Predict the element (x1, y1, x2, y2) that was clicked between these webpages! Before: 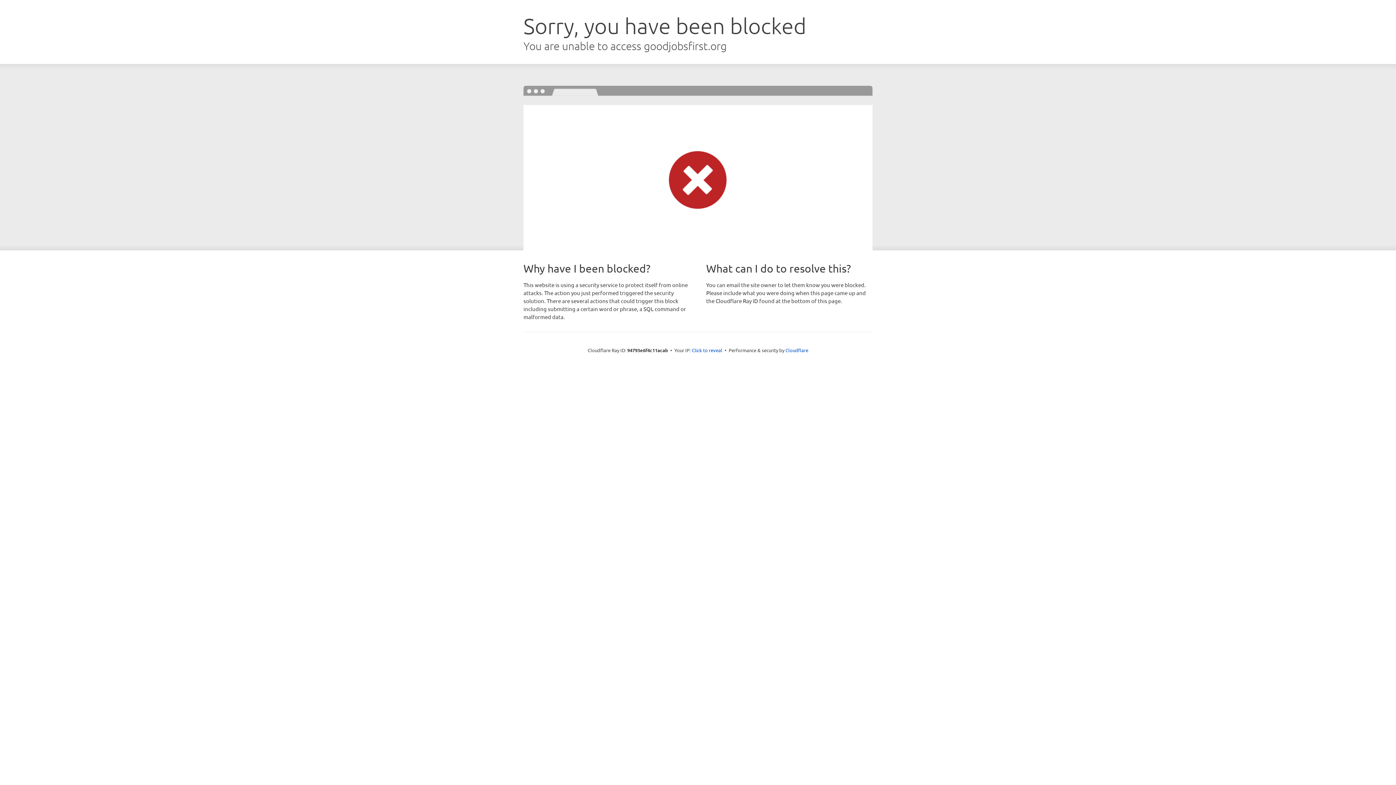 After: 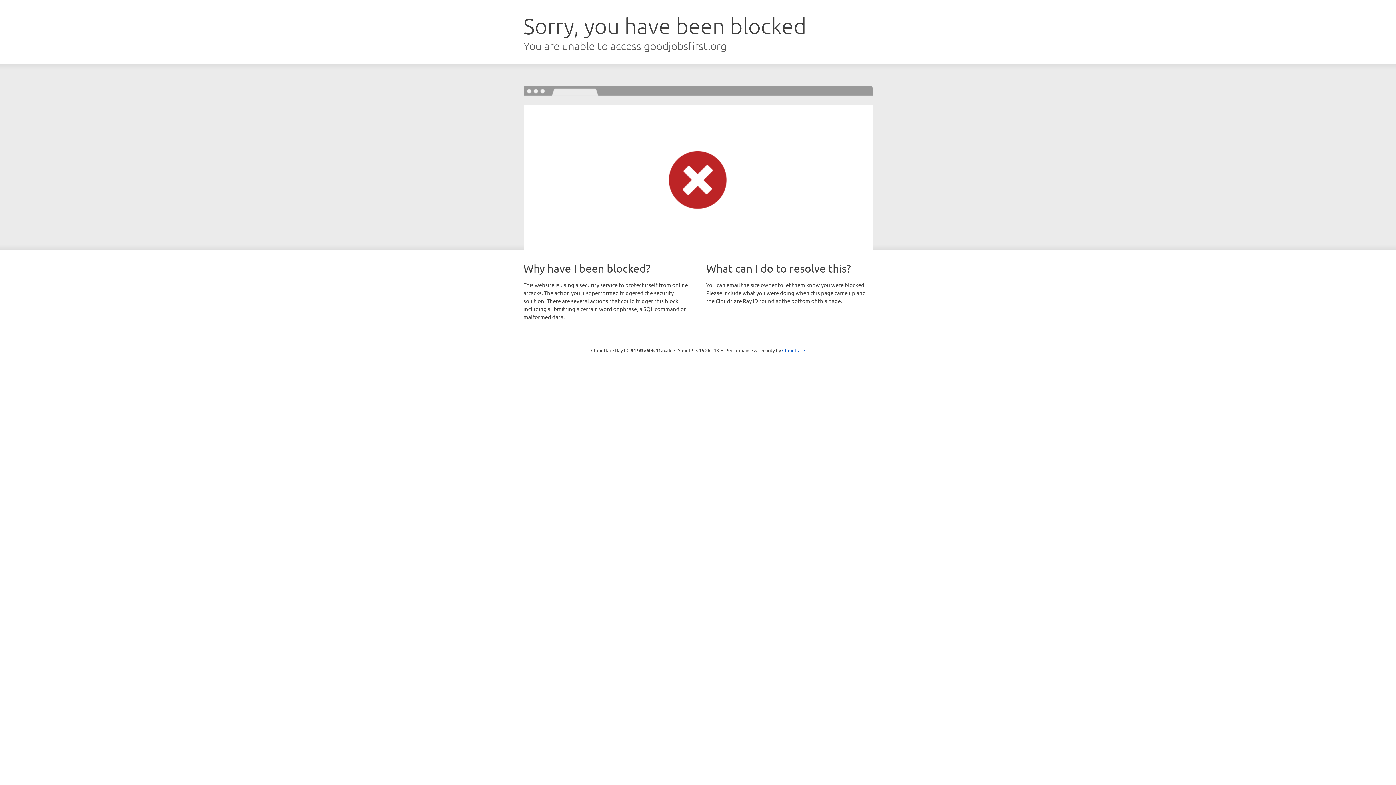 Action: label: Click to reveal bbox: (692, 346, 722, 353)